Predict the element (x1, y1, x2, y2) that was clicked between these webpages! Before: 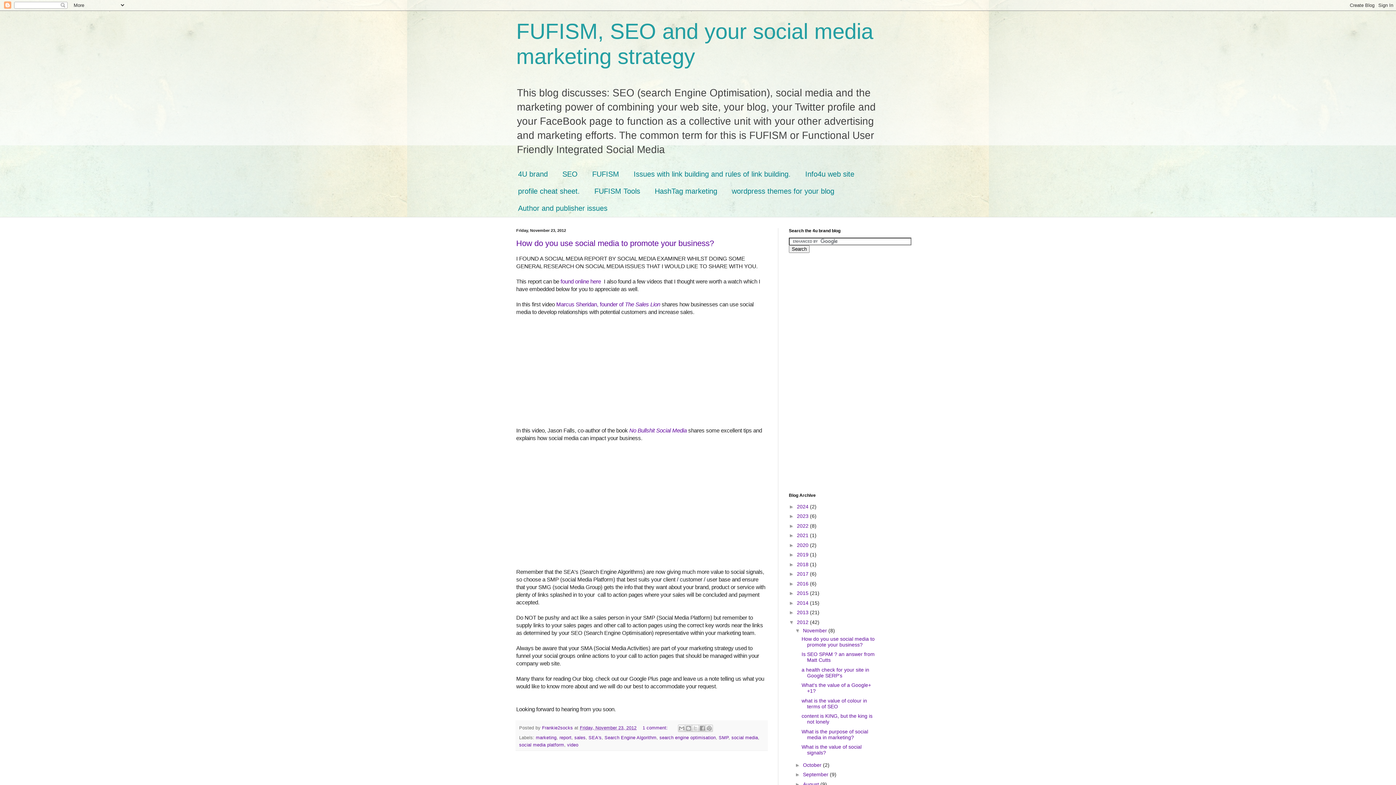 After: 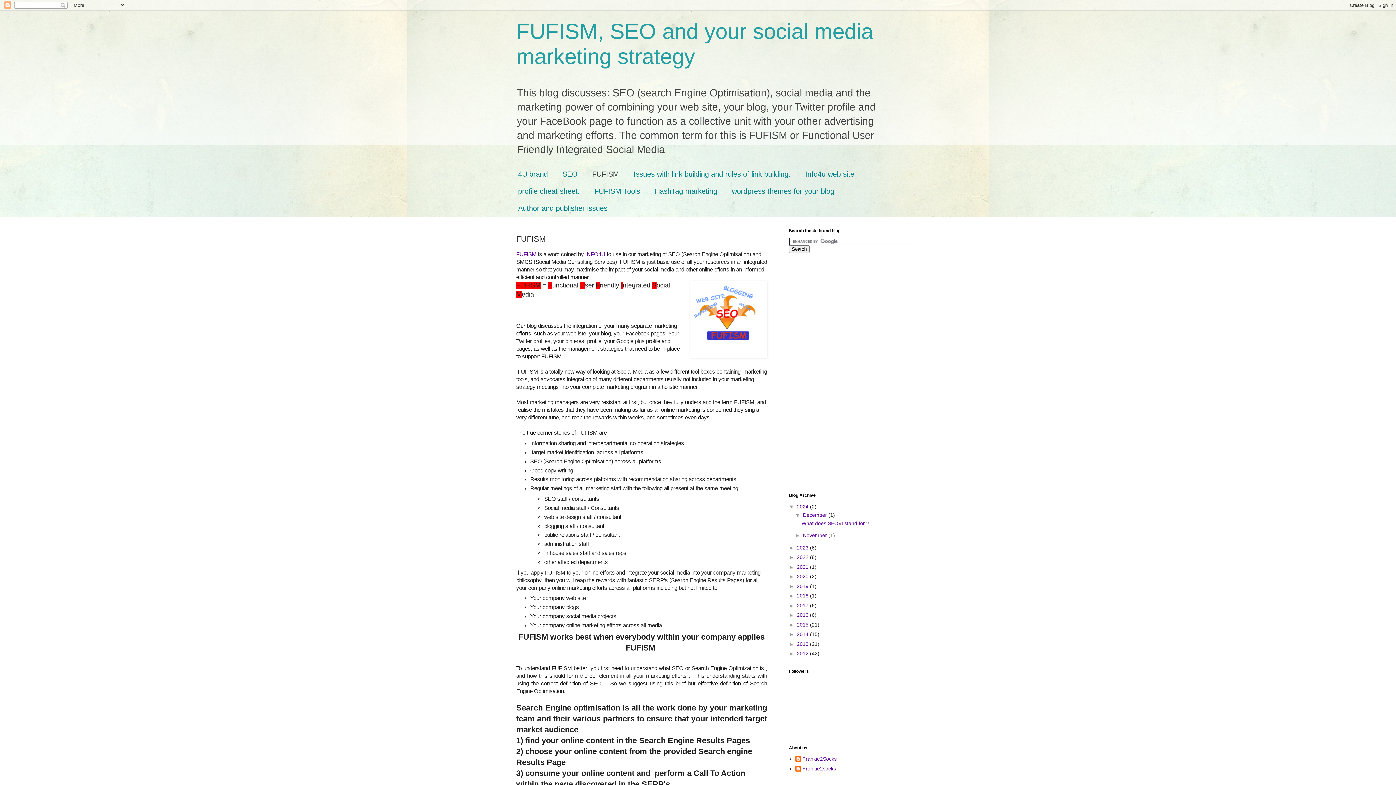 Action: label: FUFISM bbox: (585, 165, 626, 182)